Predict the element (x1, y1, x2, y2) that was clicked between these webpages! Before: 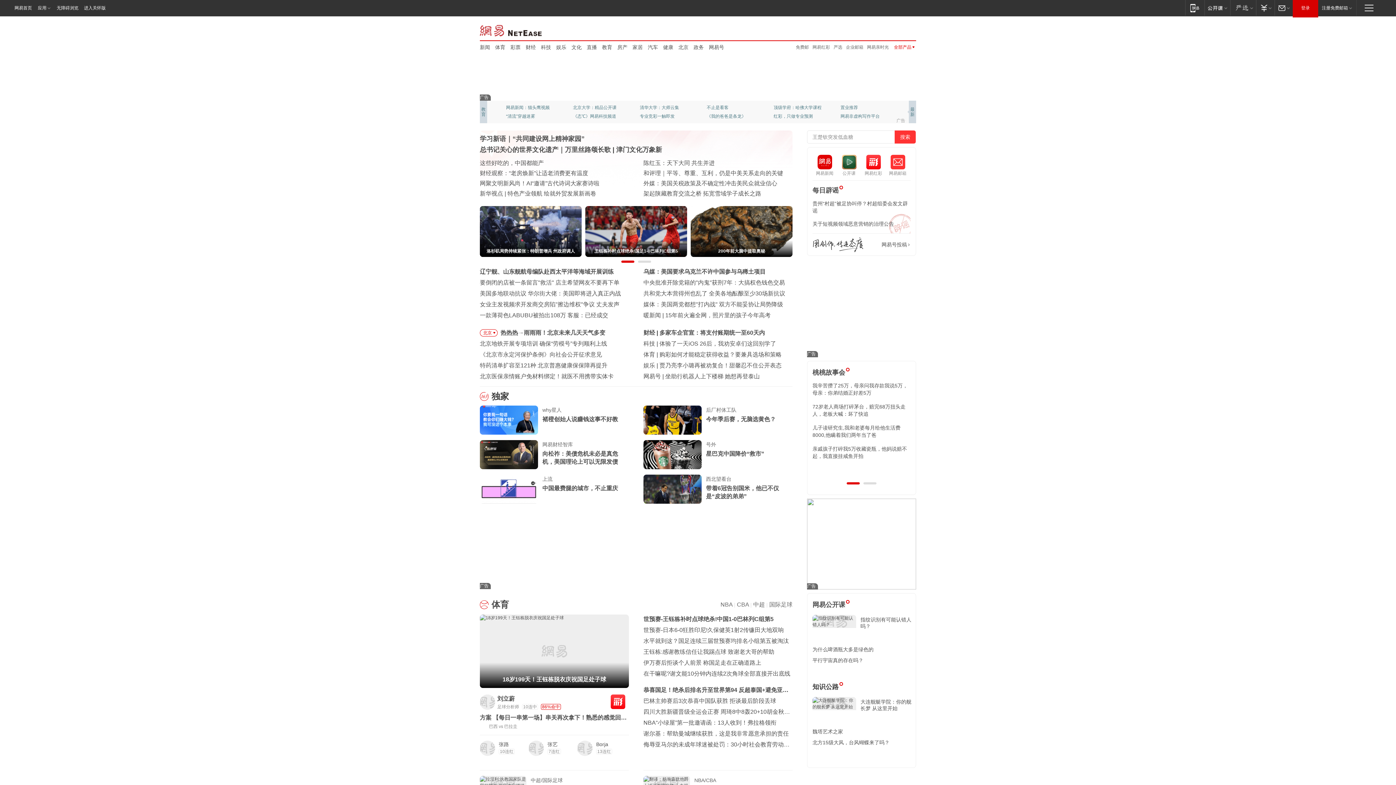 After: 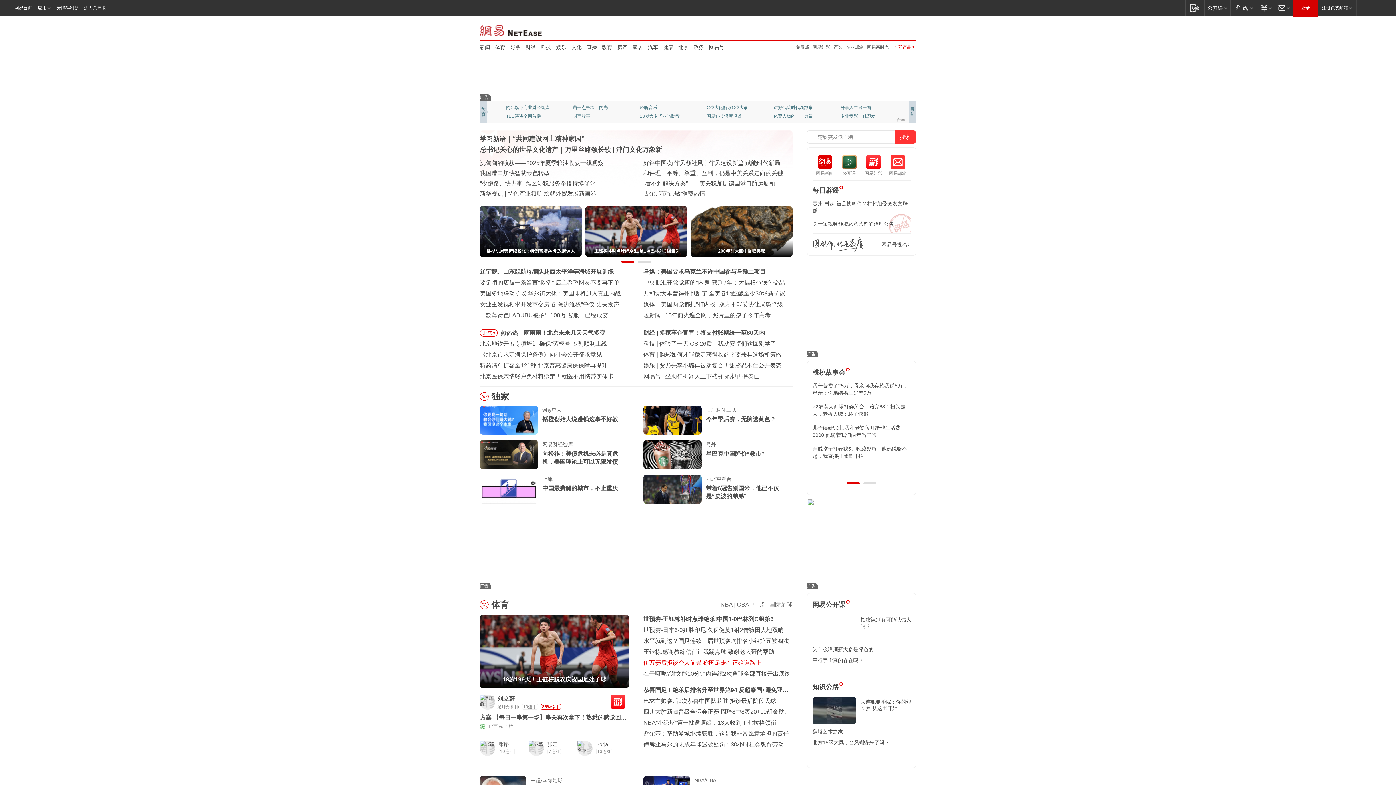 Action: label: 伊万赛后拒谈个人前景 称国足走在正确道路上 bbox: (643, 660, 761, 666)